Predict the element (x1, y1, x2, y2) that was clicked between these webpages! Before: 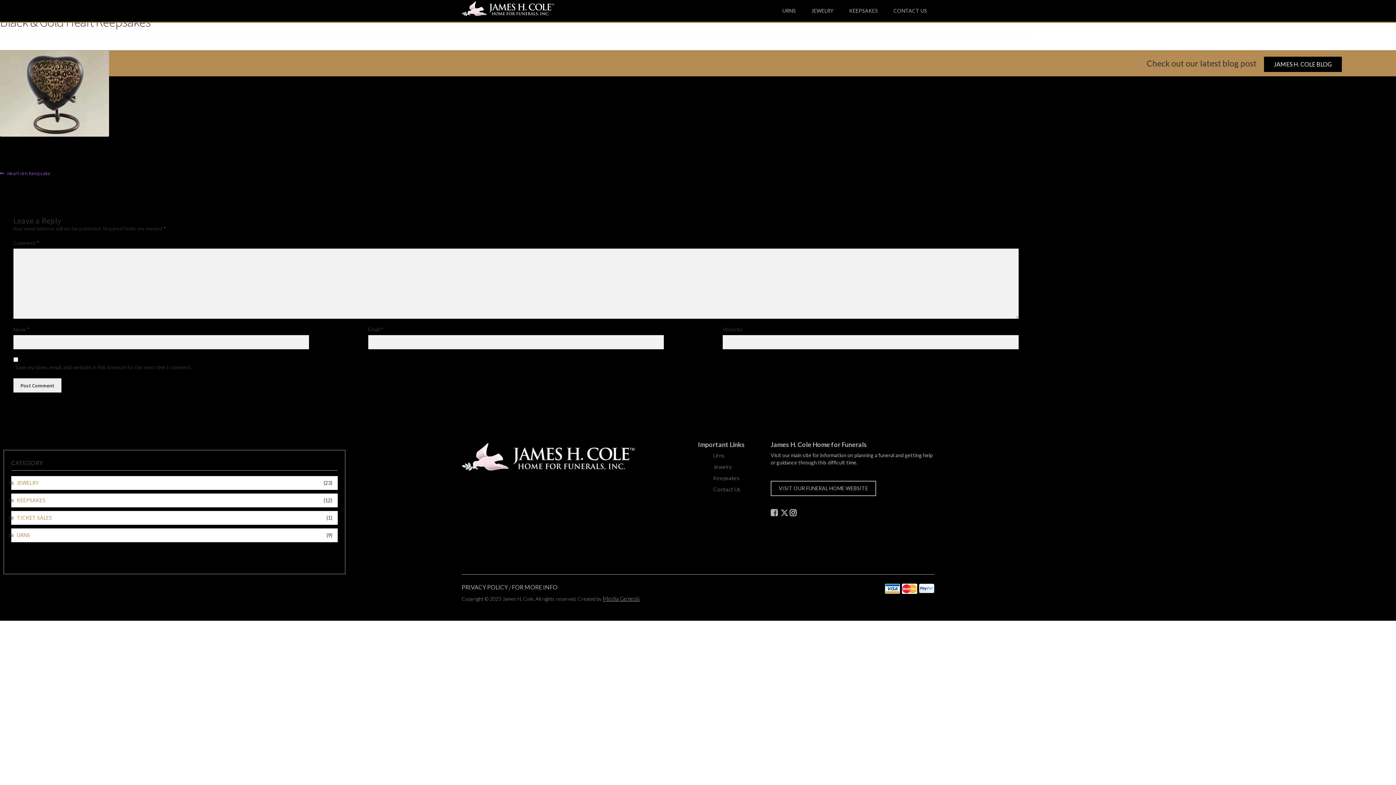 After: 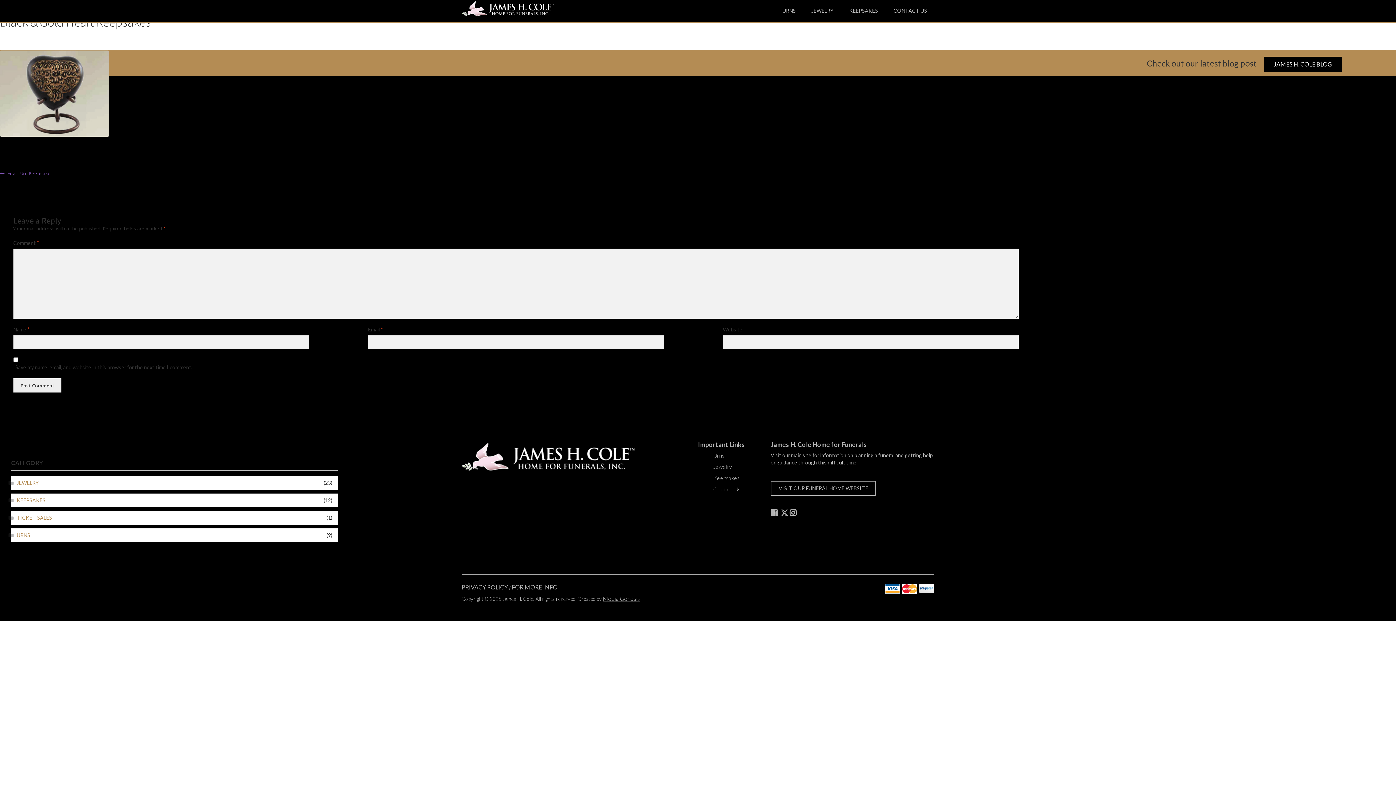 Action: label: Media Genesis bbox: (602, 595, 640, 602)